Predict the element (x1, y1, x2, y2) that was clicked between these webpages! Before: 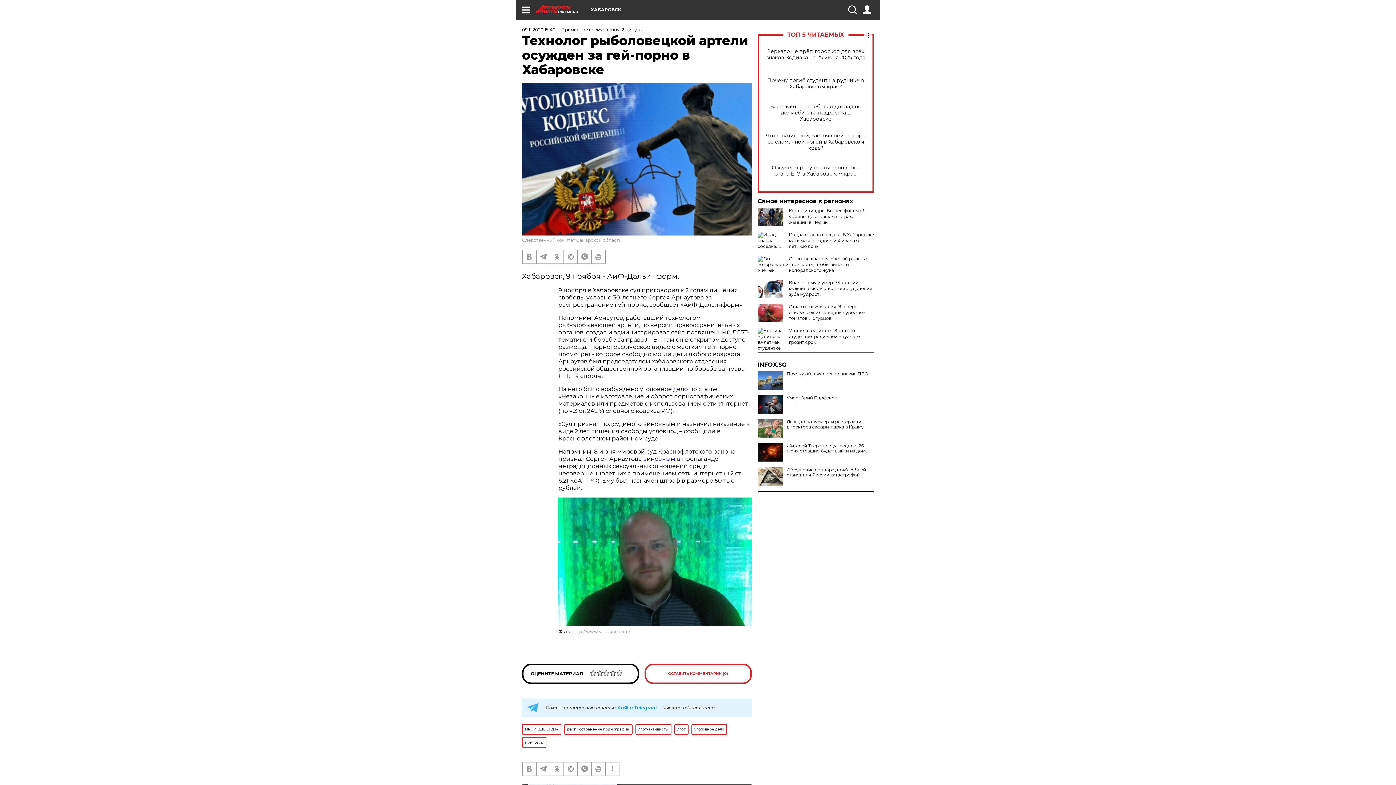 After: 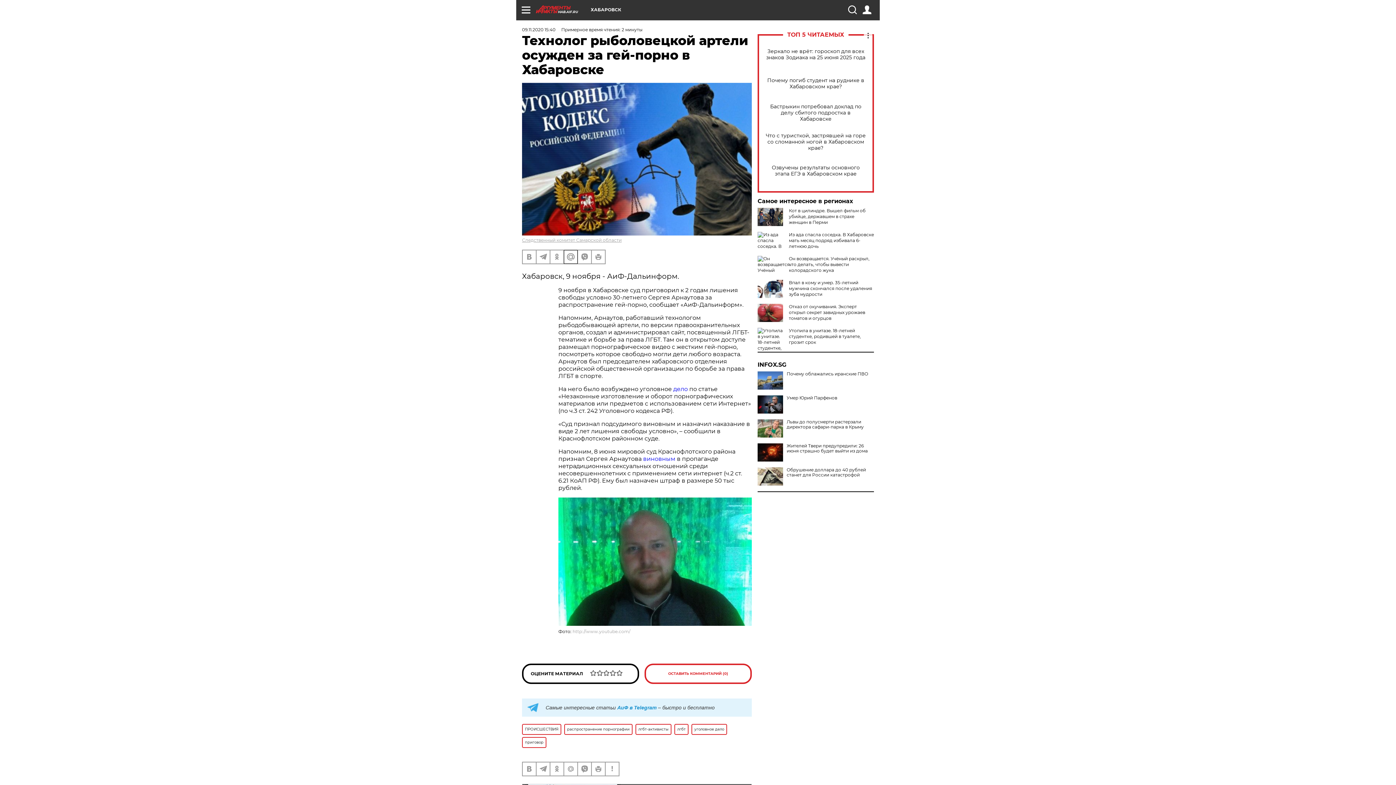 Action: bbox: (564, 250, 577, 263)